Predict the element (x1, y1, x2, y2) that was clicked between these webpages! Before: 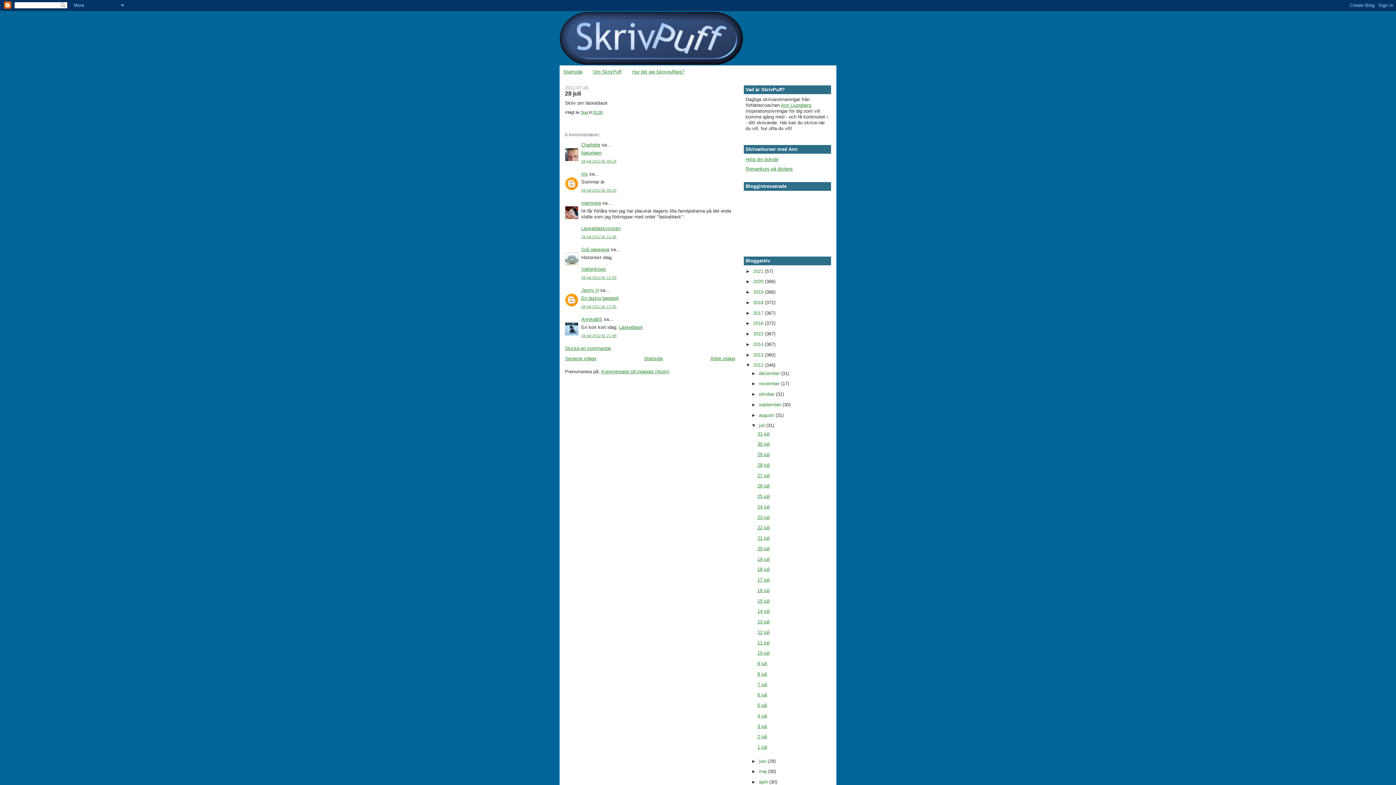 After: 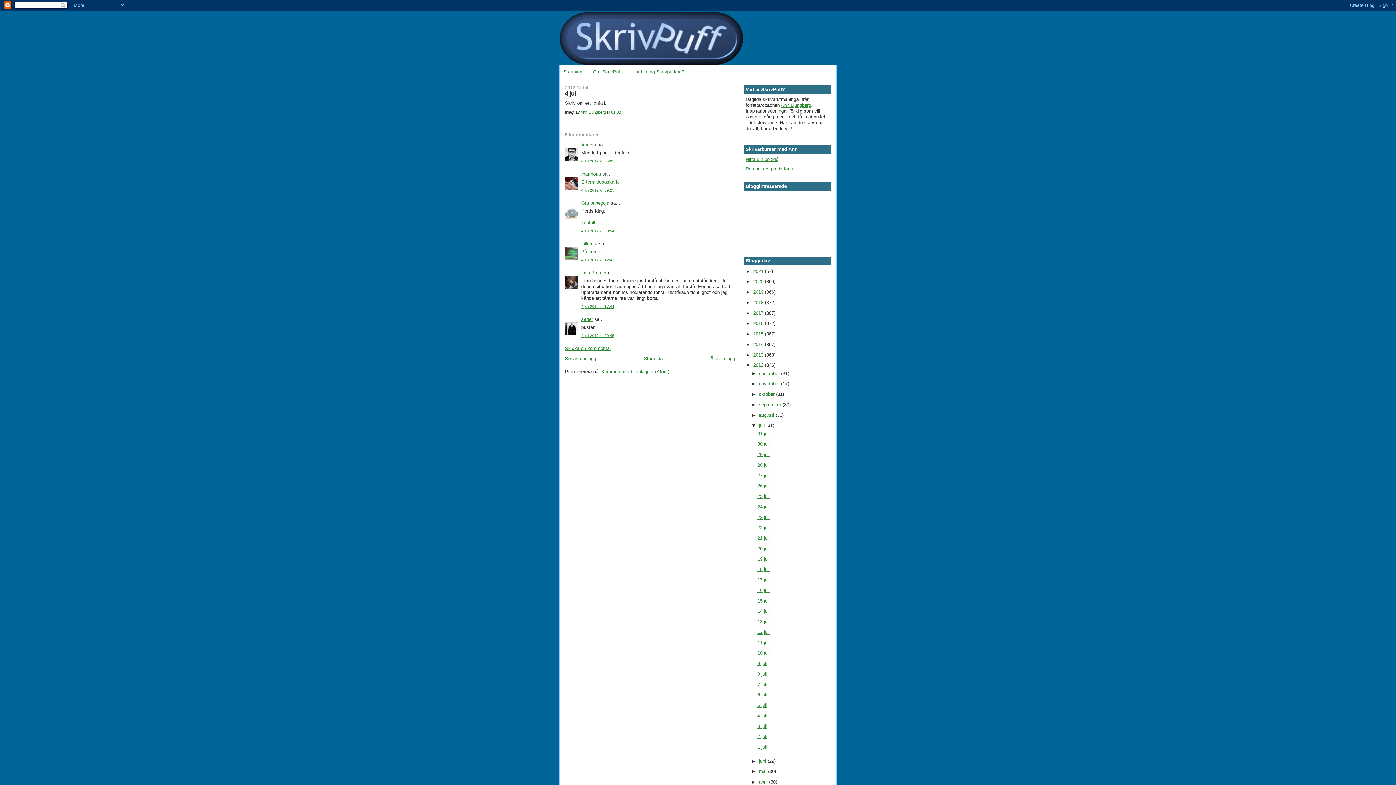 Action: label: 4 juli bbox: (757, 713, 767, 718)